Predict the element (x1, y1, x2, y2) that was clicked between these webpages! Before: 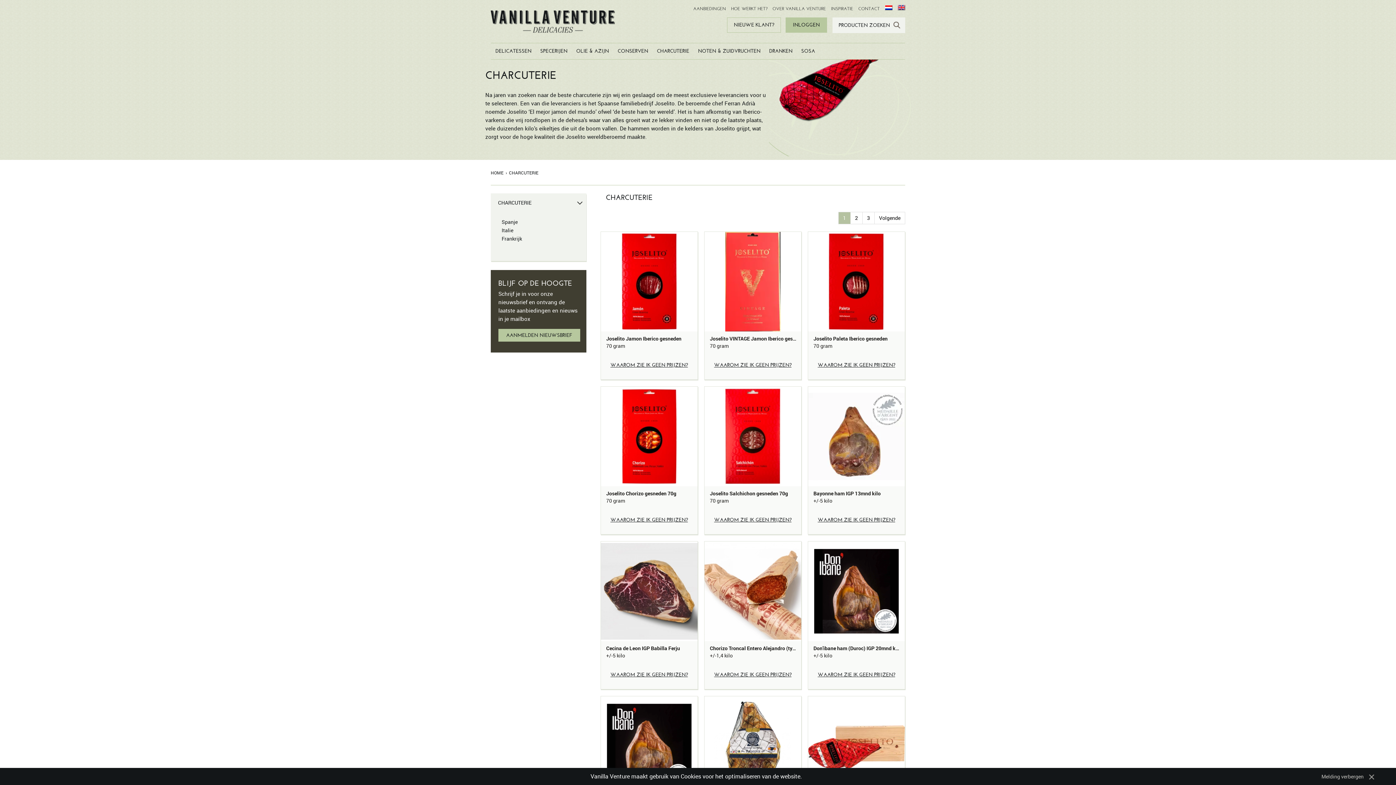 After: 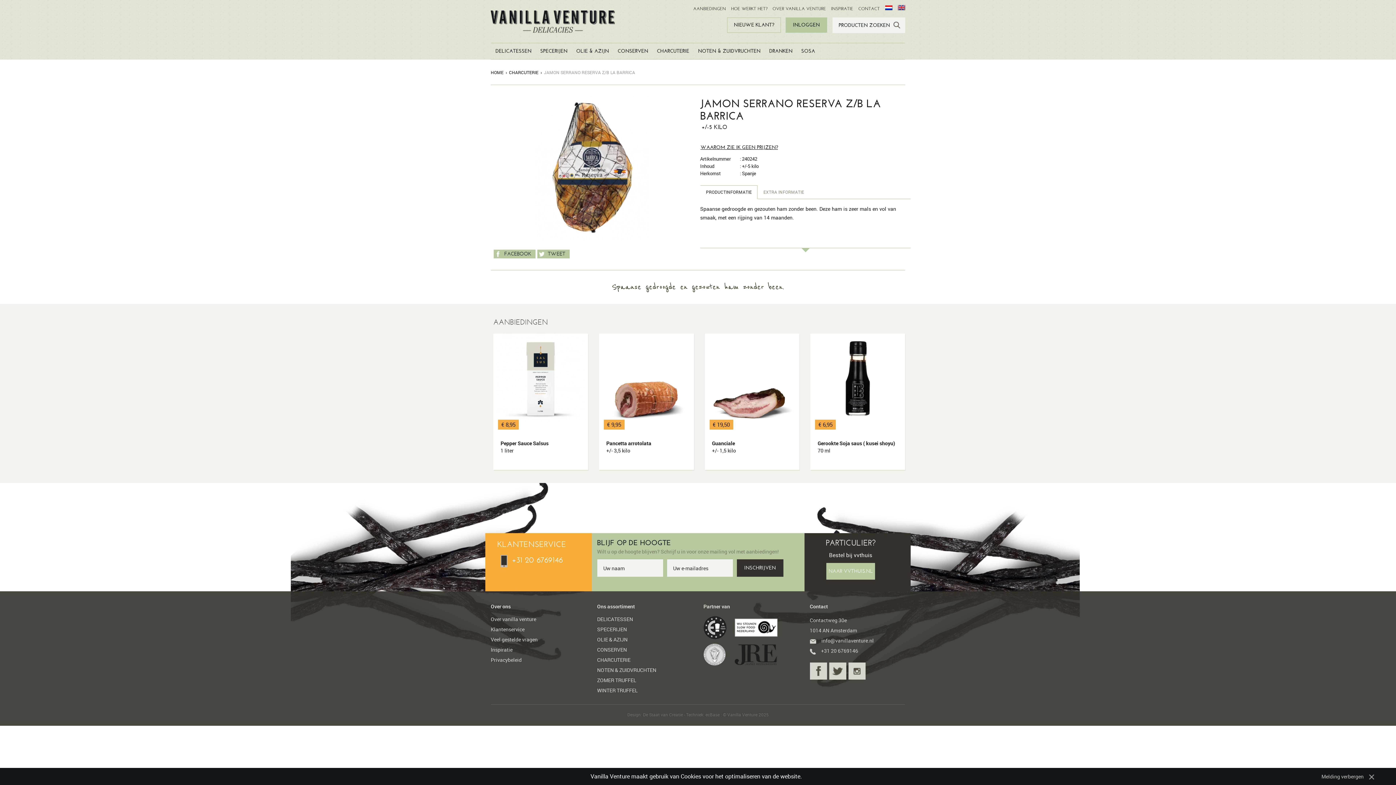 Action: bbox: (704, 696, 801, 796)